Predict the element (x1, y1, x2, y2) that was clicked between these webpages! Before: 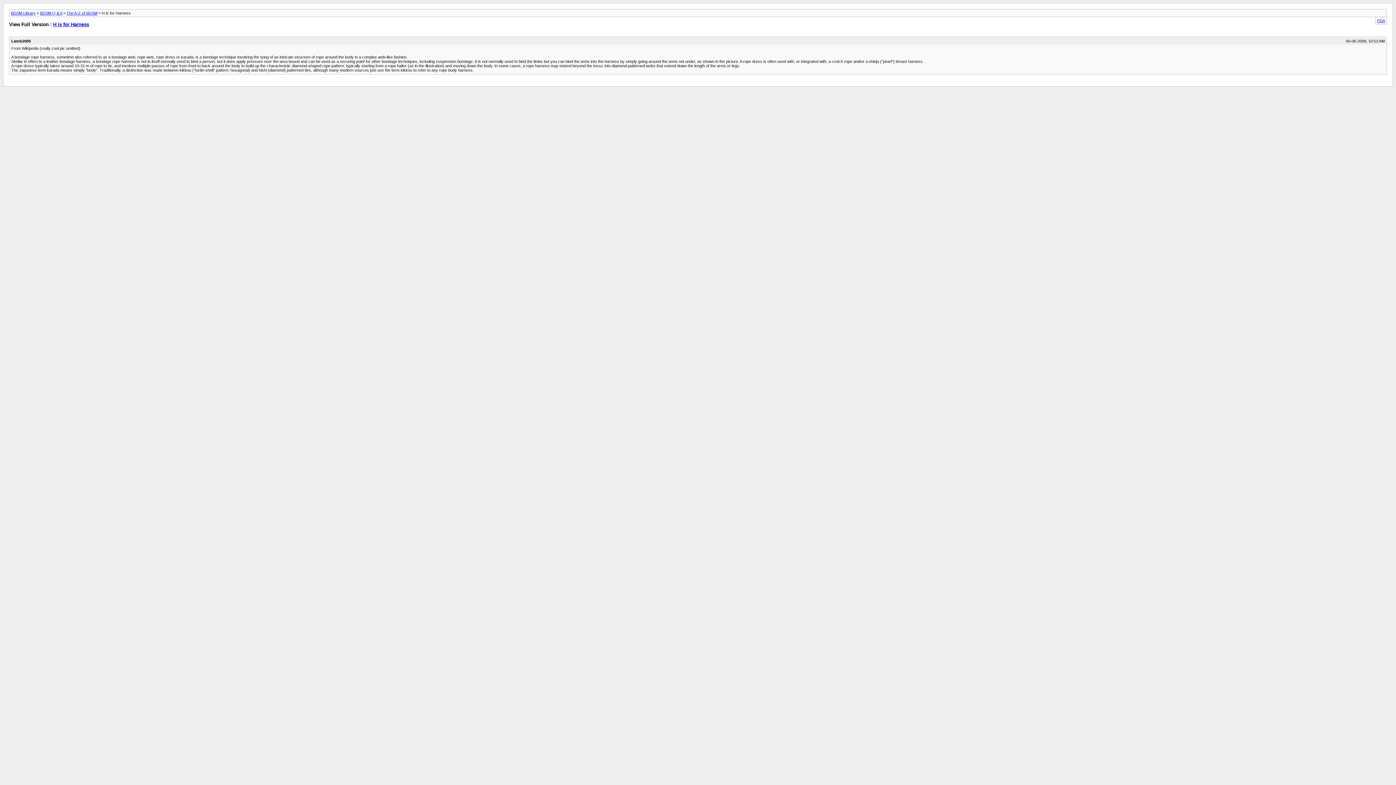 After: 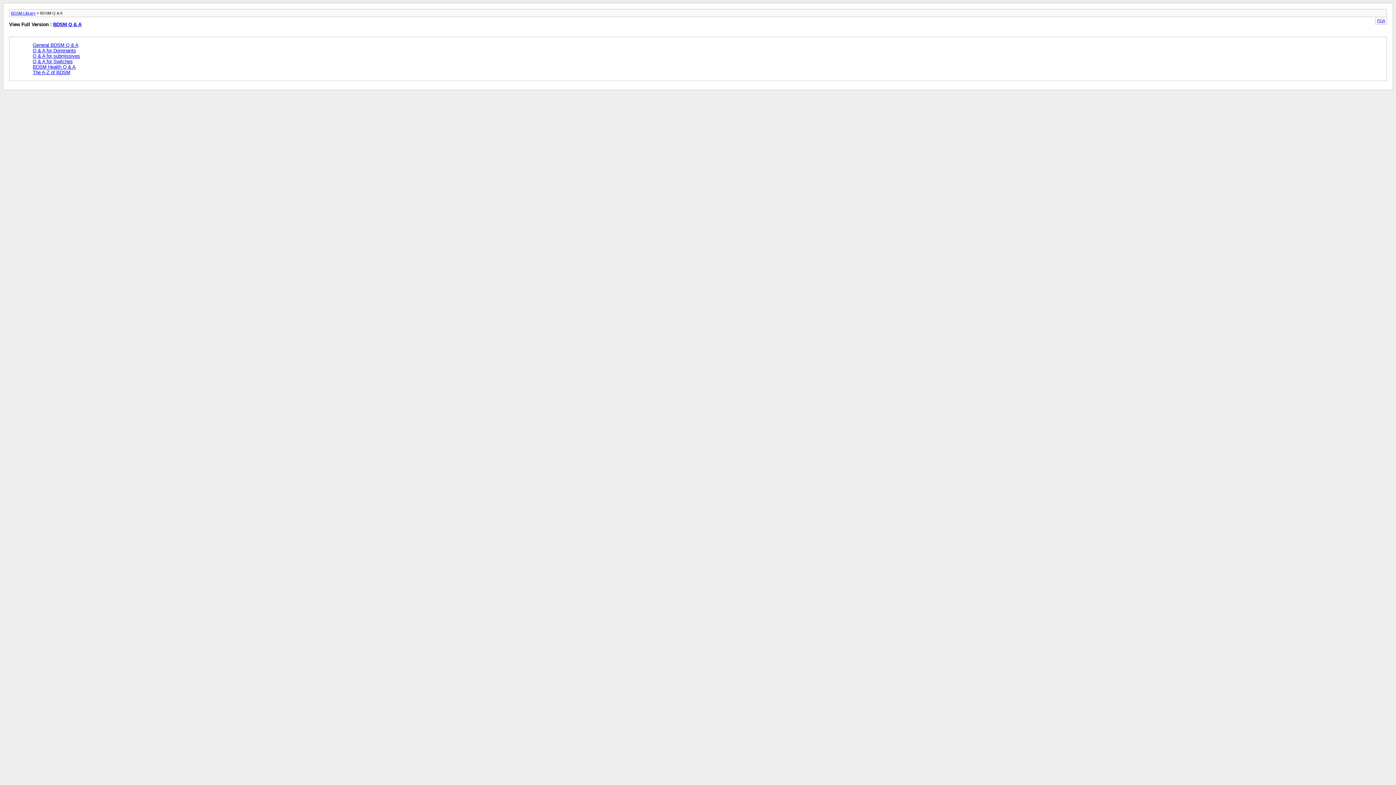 Action: label: BDSM Q & A bbox: (40, 10, 62, 15)